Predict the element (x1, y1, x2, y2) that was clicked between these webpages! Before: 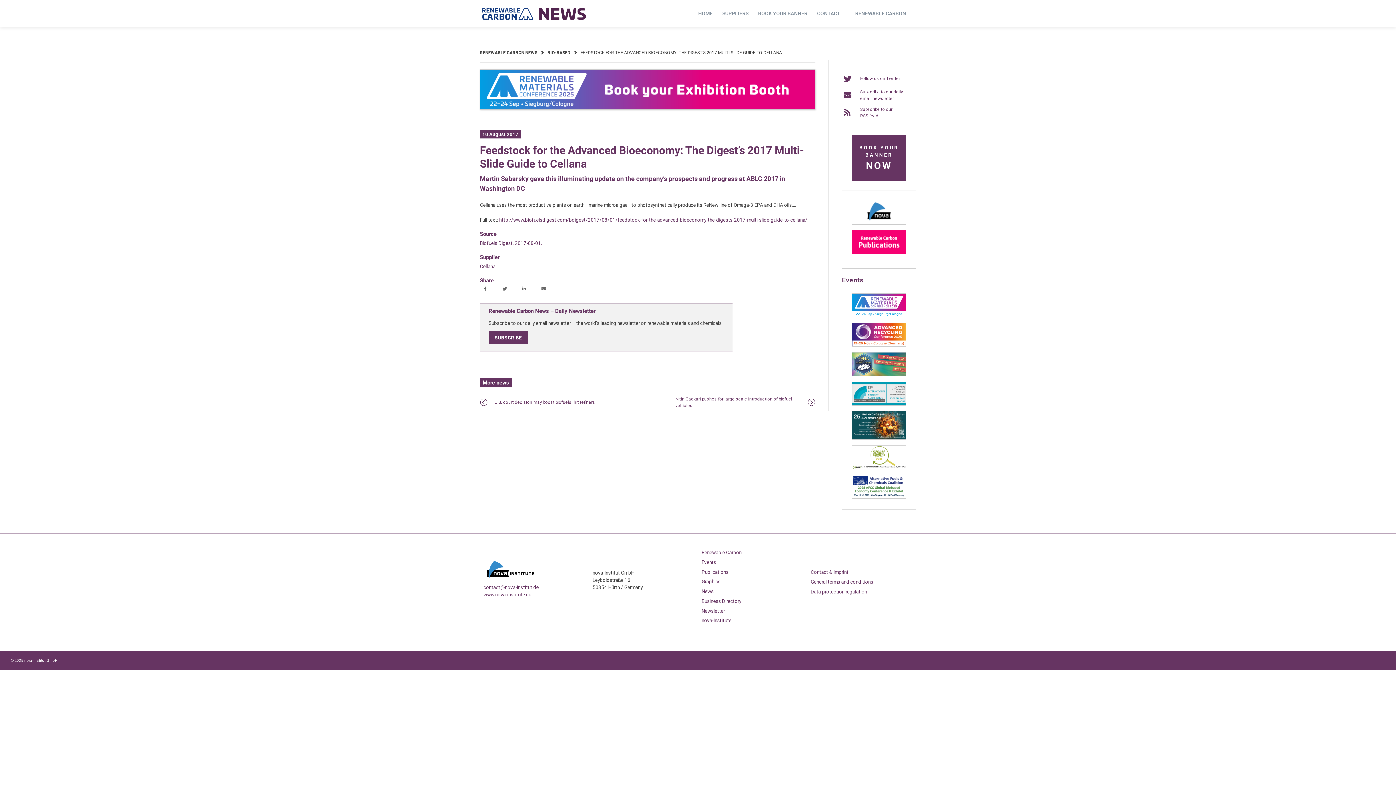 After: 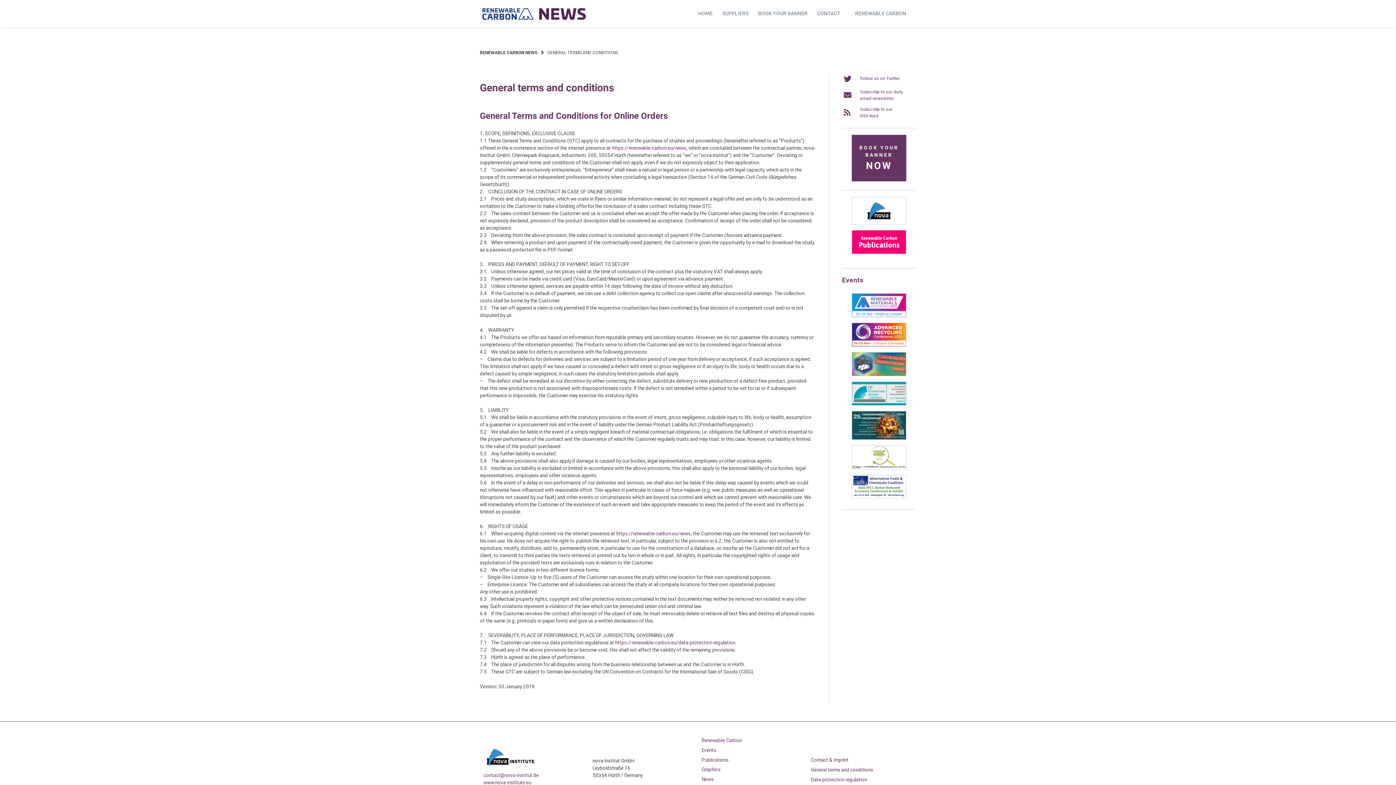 Action: bbox: (810, 579, 873, 585) label: General terms and conditions